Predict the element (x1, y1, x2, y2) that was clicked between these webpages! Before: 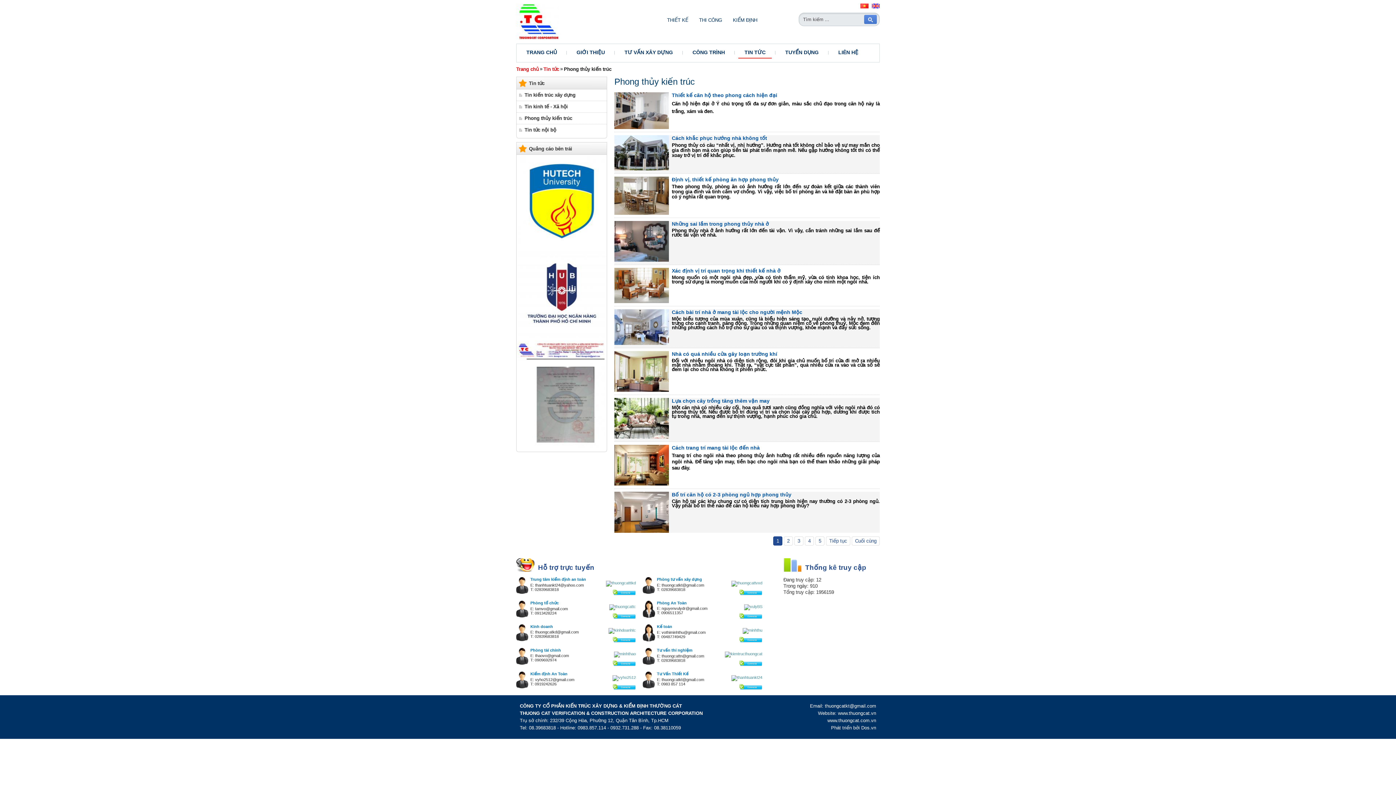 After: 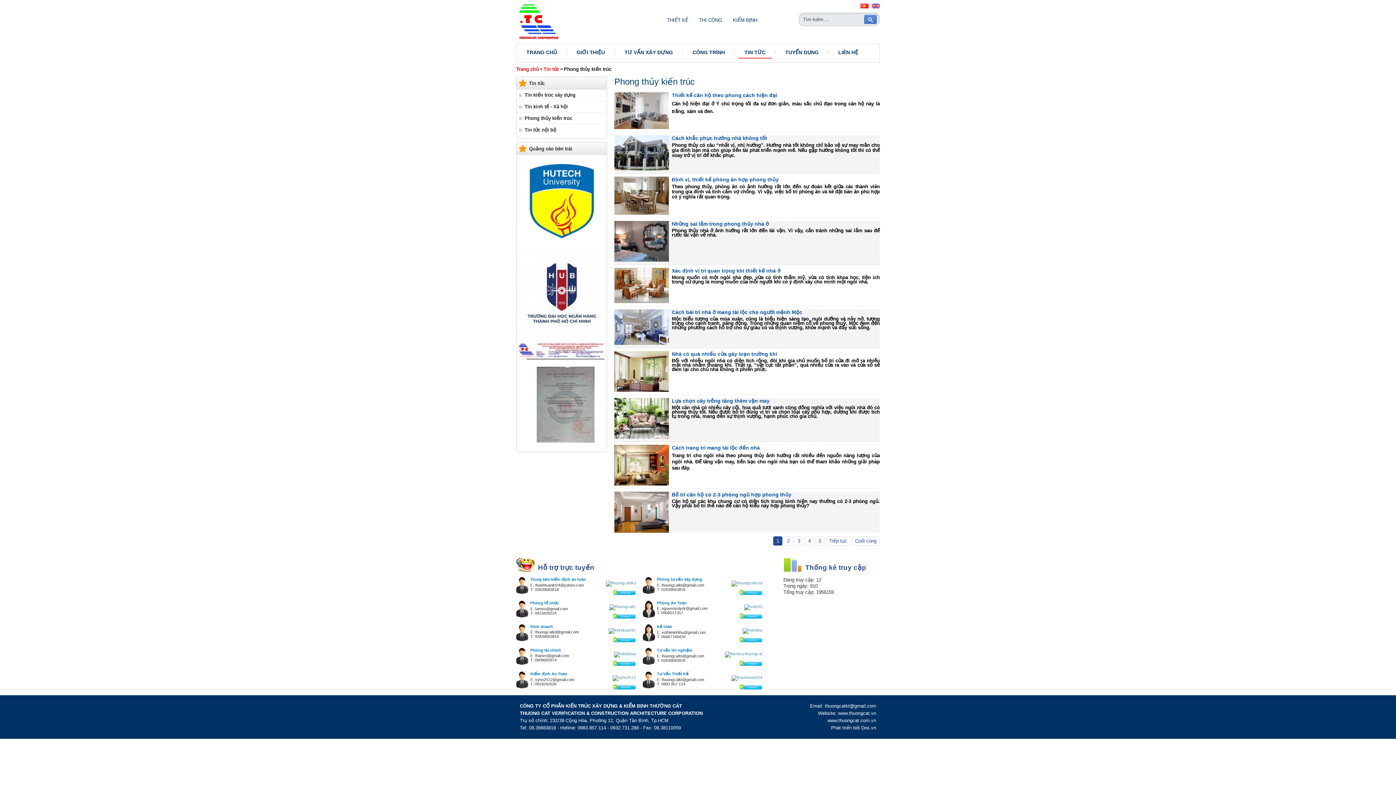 Action: bbox: (739, 615, 762, 619)